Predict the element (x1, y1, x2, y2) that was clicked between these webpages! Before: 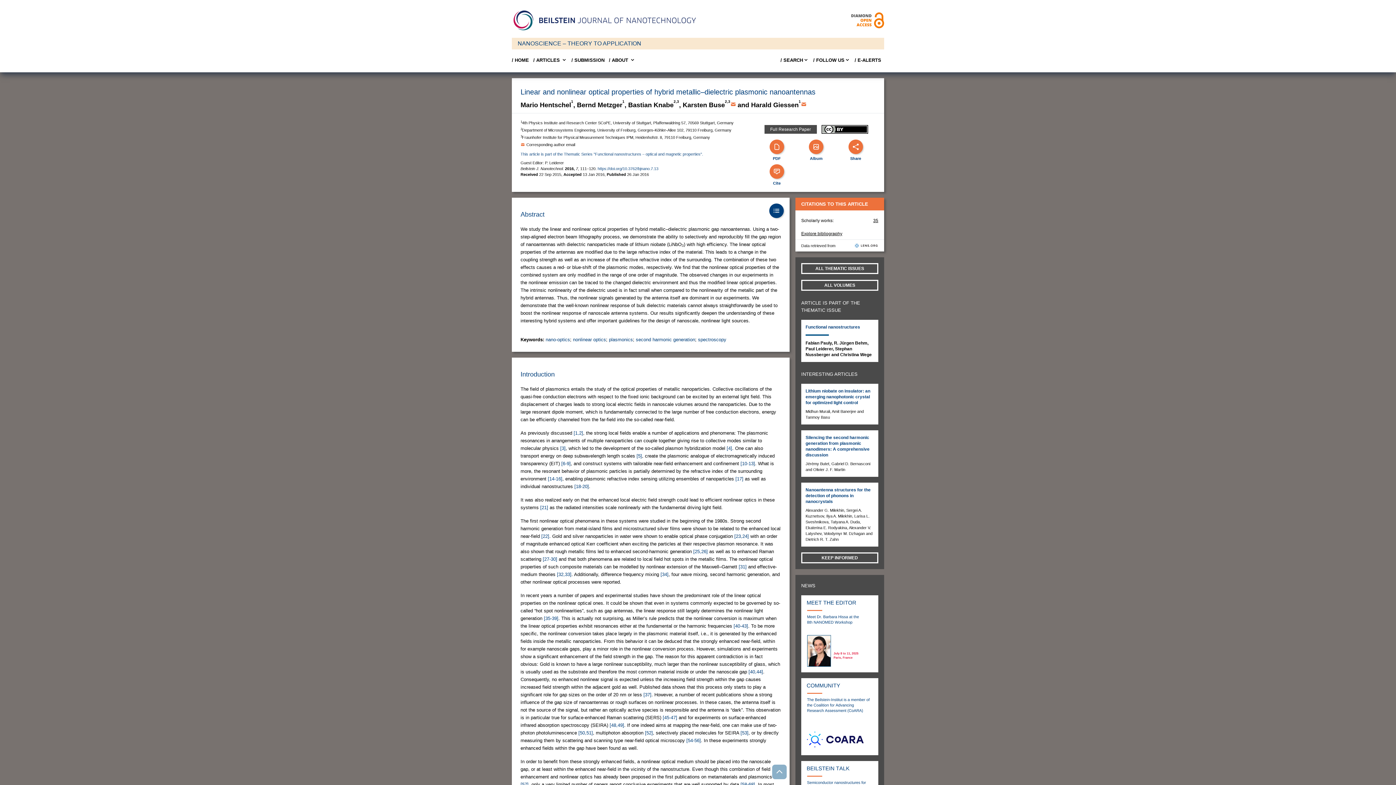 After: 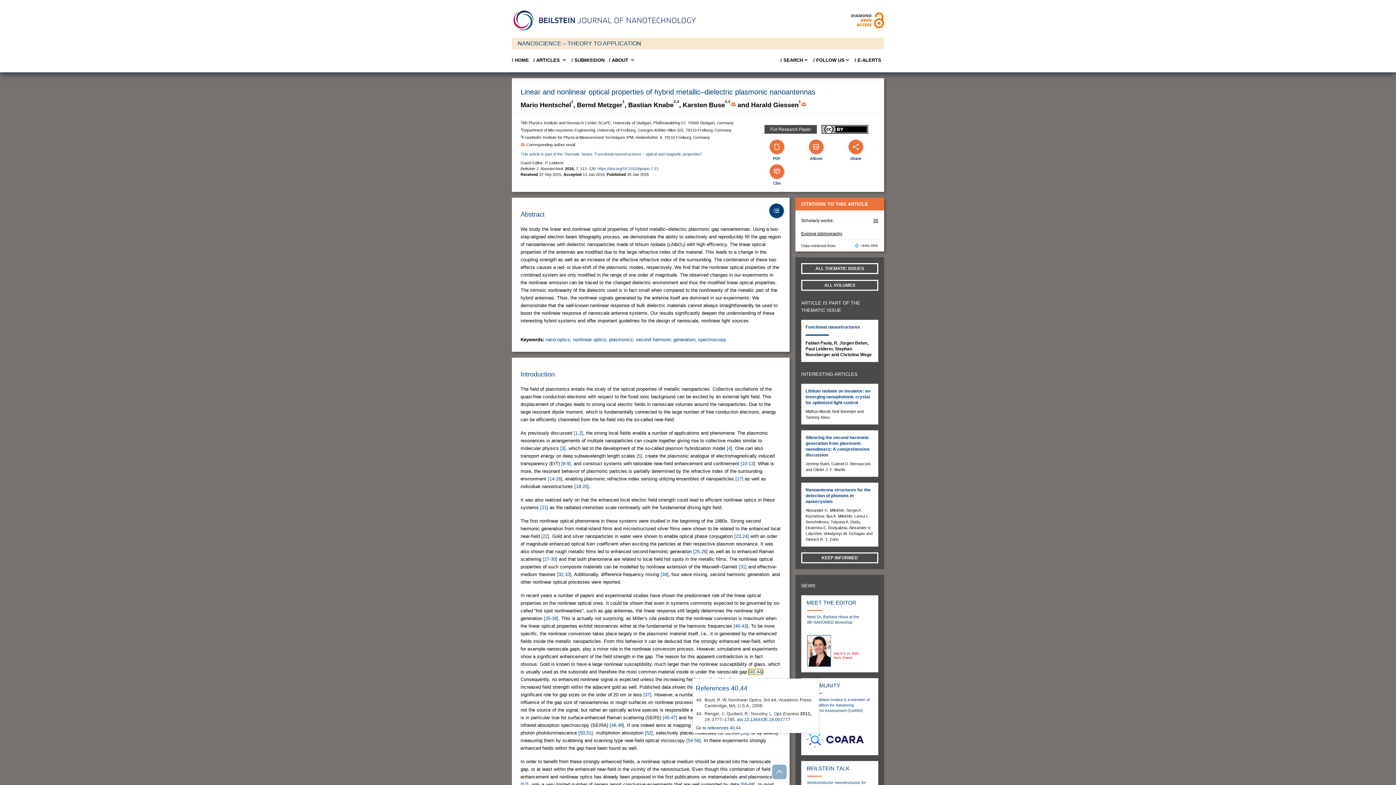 Action: label: [40,44] bbox: (748, 669, 763, 674)